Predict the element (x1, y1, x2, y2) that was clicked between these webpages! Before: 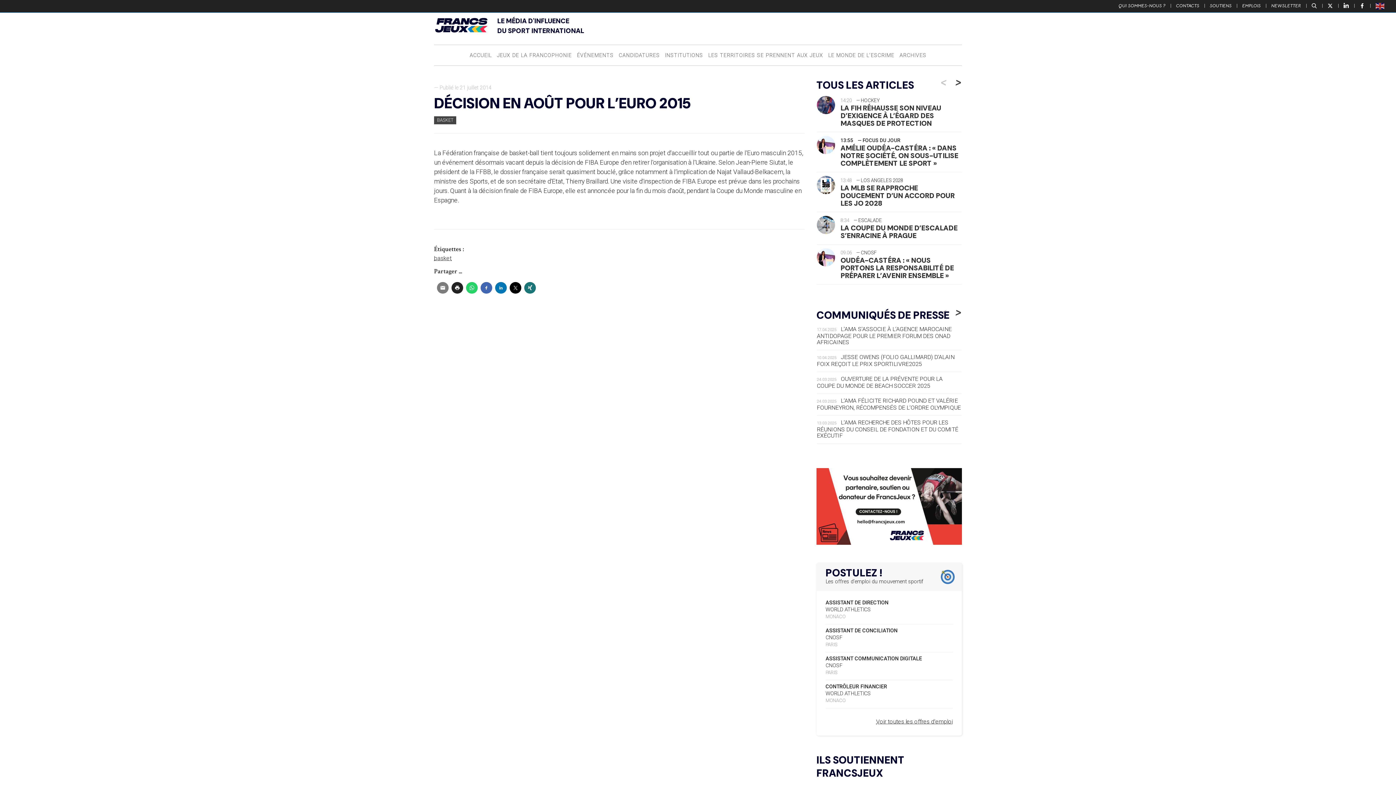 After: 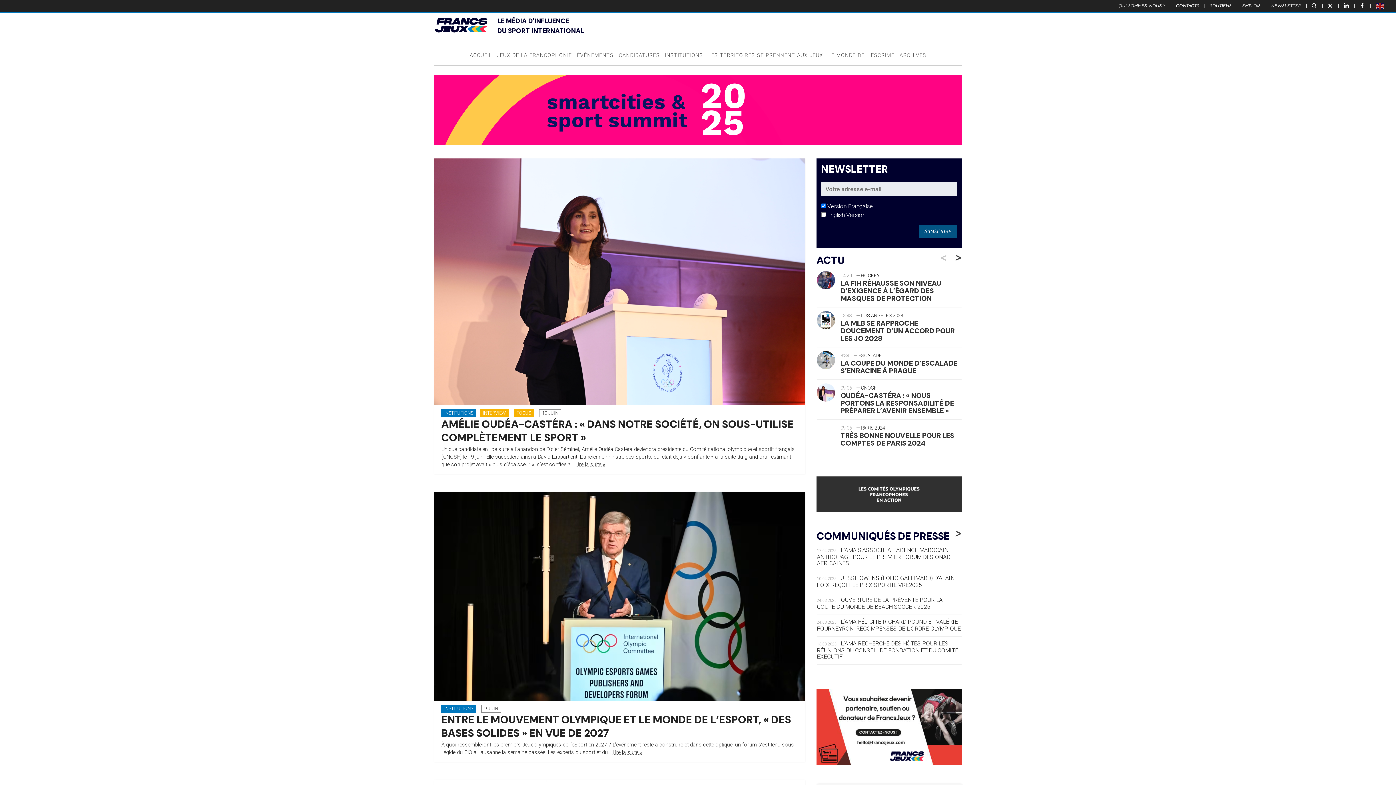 Action: bbox: (467, 51, 493, 59) label: ACCUEIL